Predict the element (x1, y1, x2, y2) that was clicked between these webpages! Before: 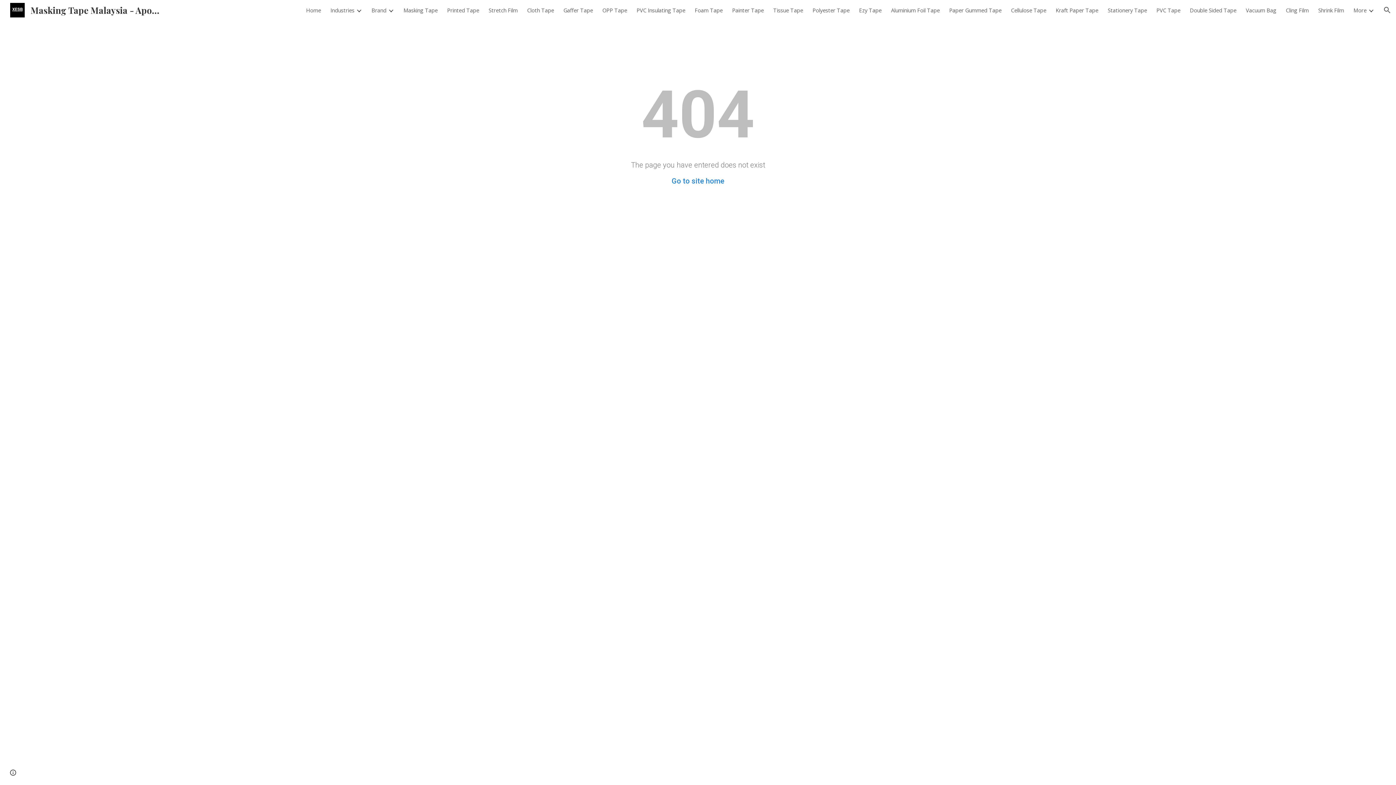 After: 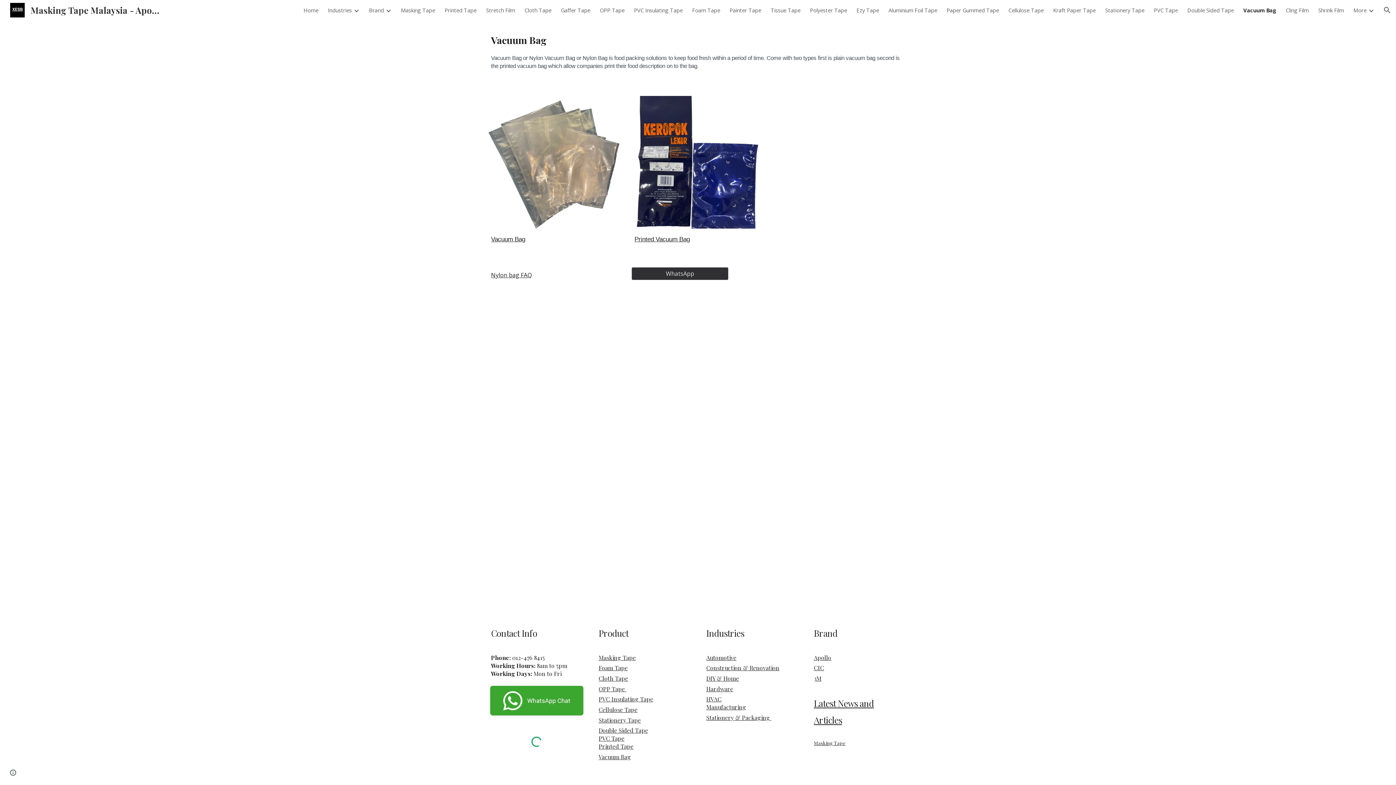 Action: bbox: (1246, 6, 1276, 13) label: Vacuum Bag